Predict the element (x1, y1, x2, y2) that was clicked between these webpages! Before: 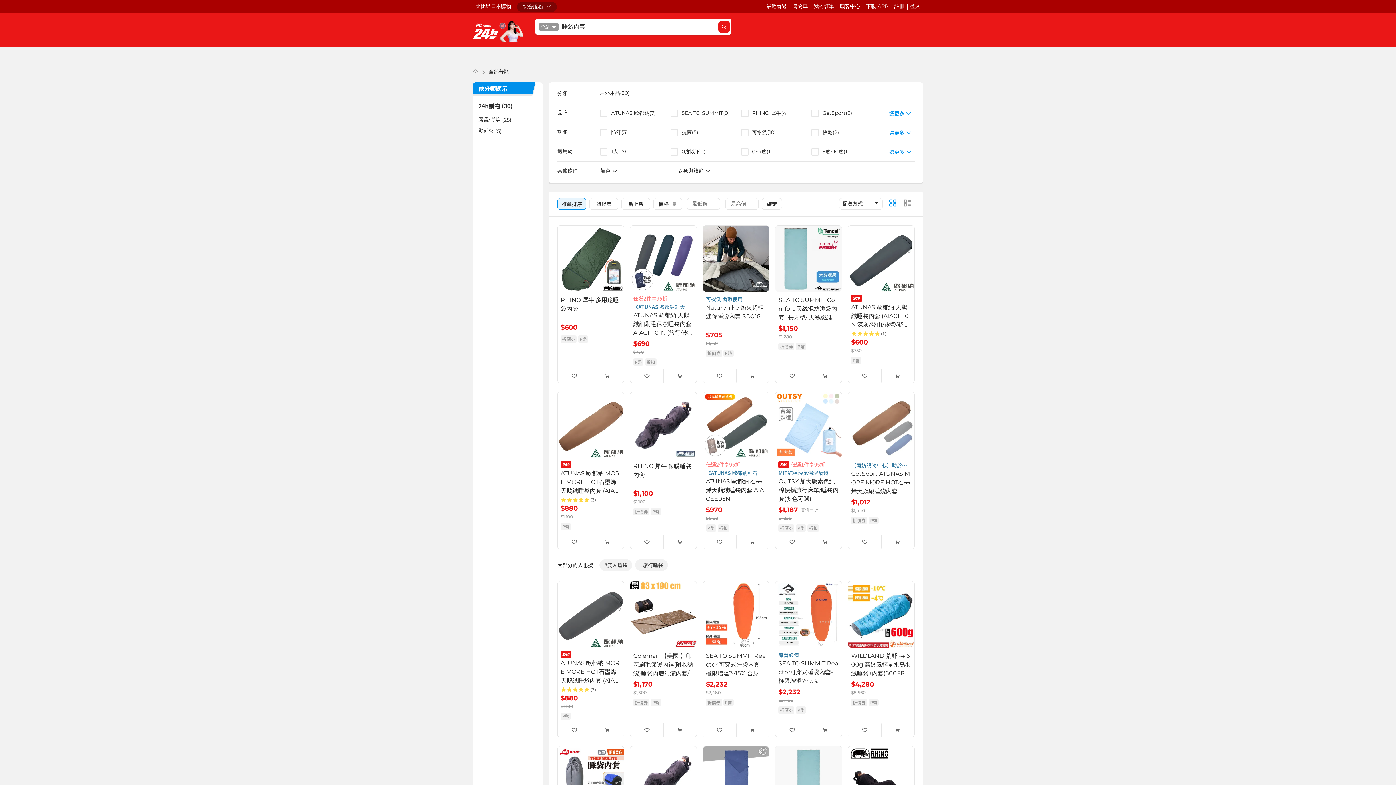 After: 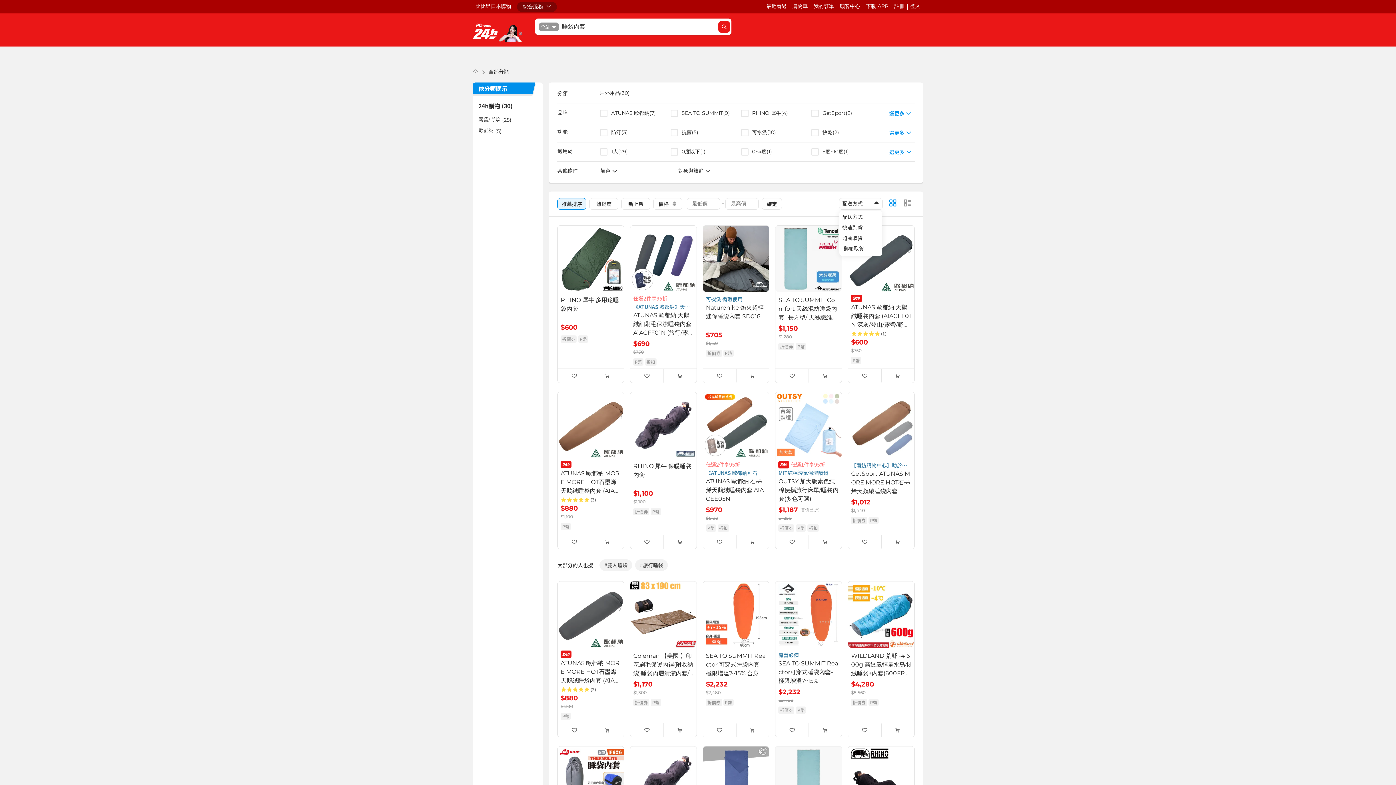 Action: bbox: (839, 198, 882, 209) label: 配送方式